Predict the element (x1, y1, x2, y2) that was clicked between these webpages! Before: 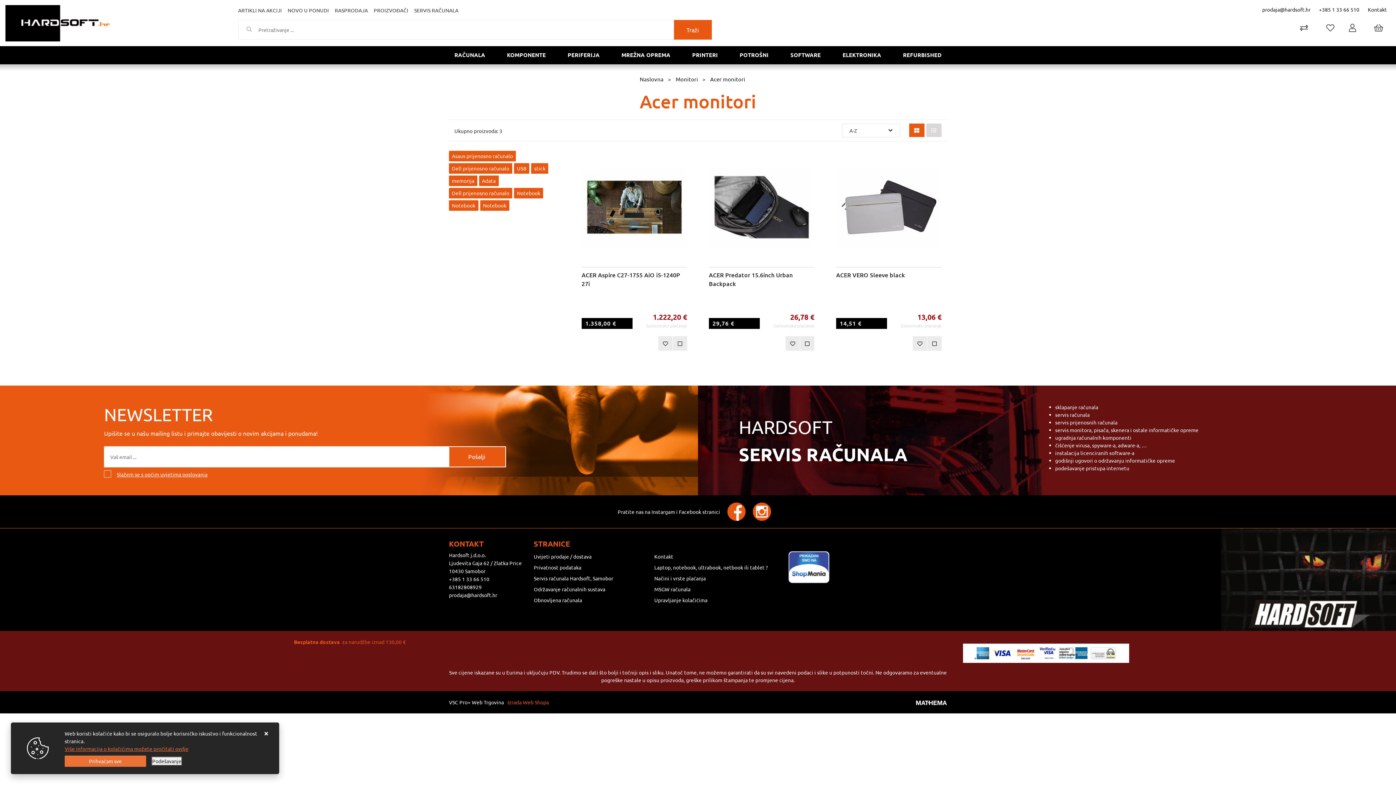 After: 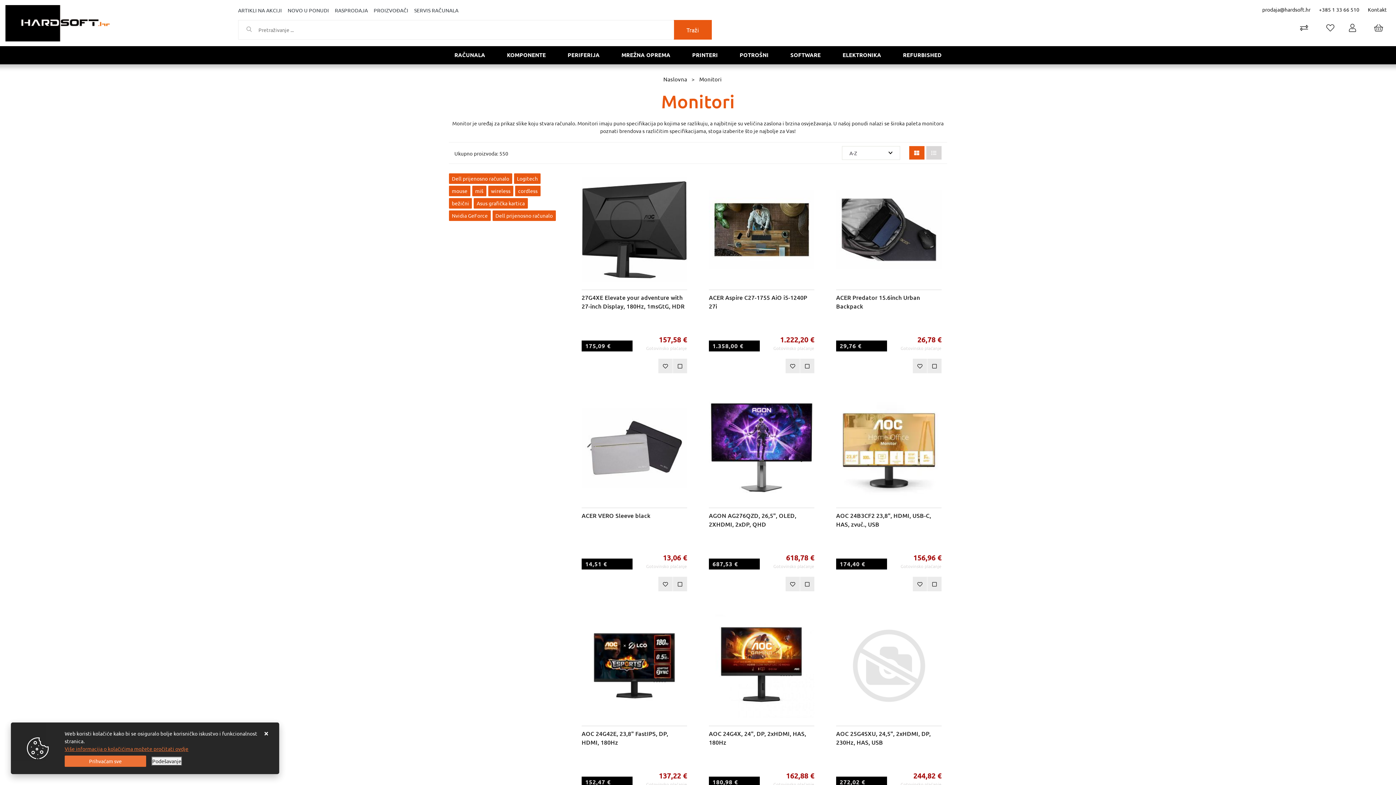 Action: label: Monitori bbox: (675, 75, 705, 83)